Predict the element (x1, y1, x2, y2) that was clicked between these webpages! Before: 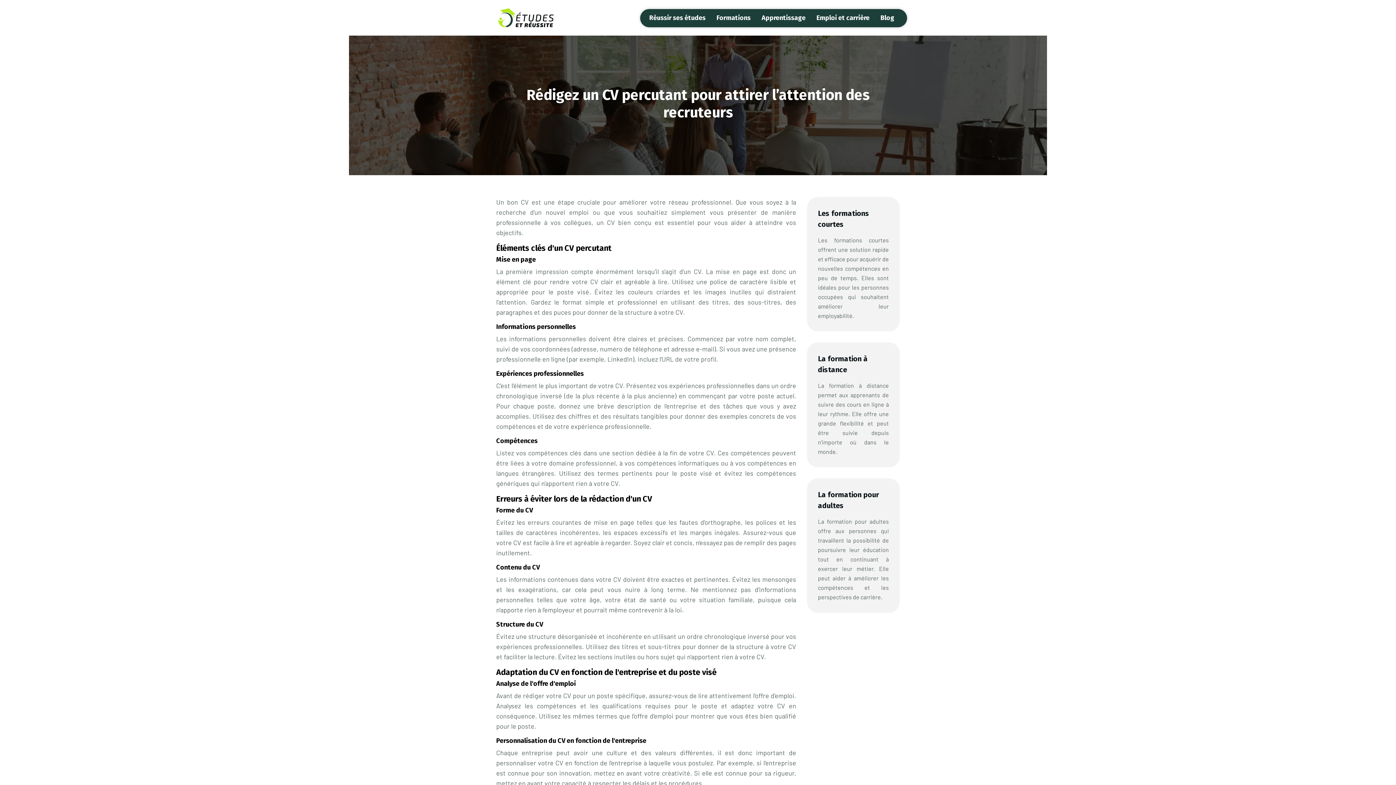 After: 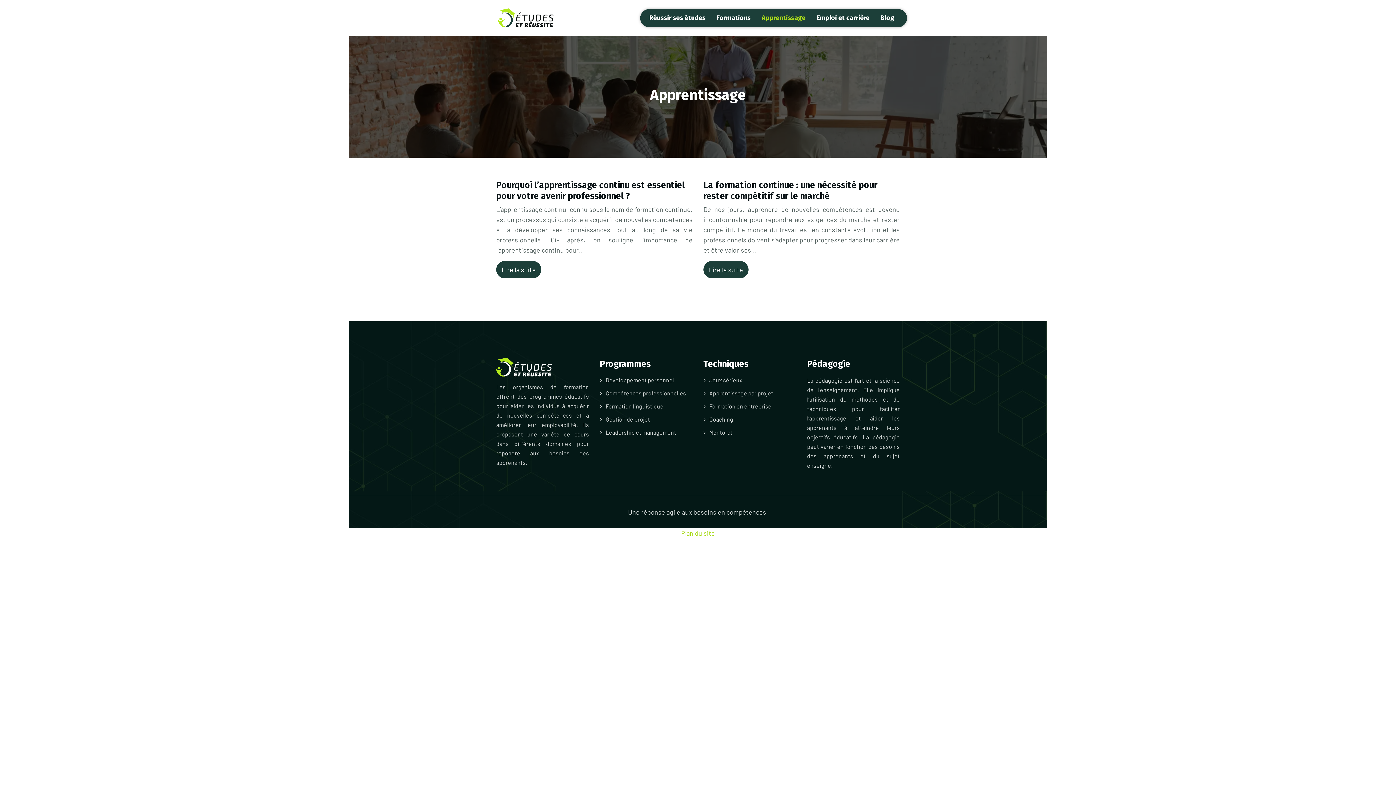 Action: label: Apprentissage bbox: (761, 12, 805, 22)